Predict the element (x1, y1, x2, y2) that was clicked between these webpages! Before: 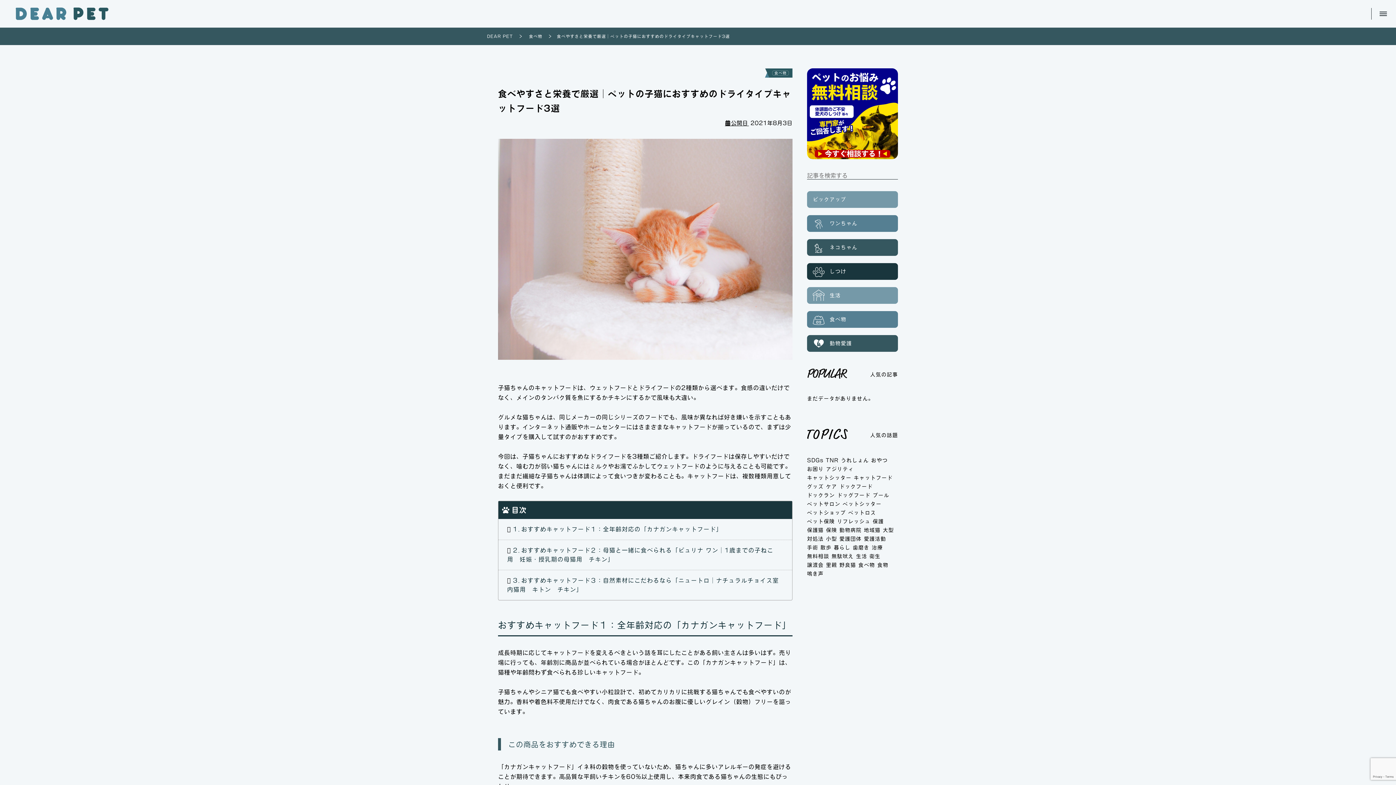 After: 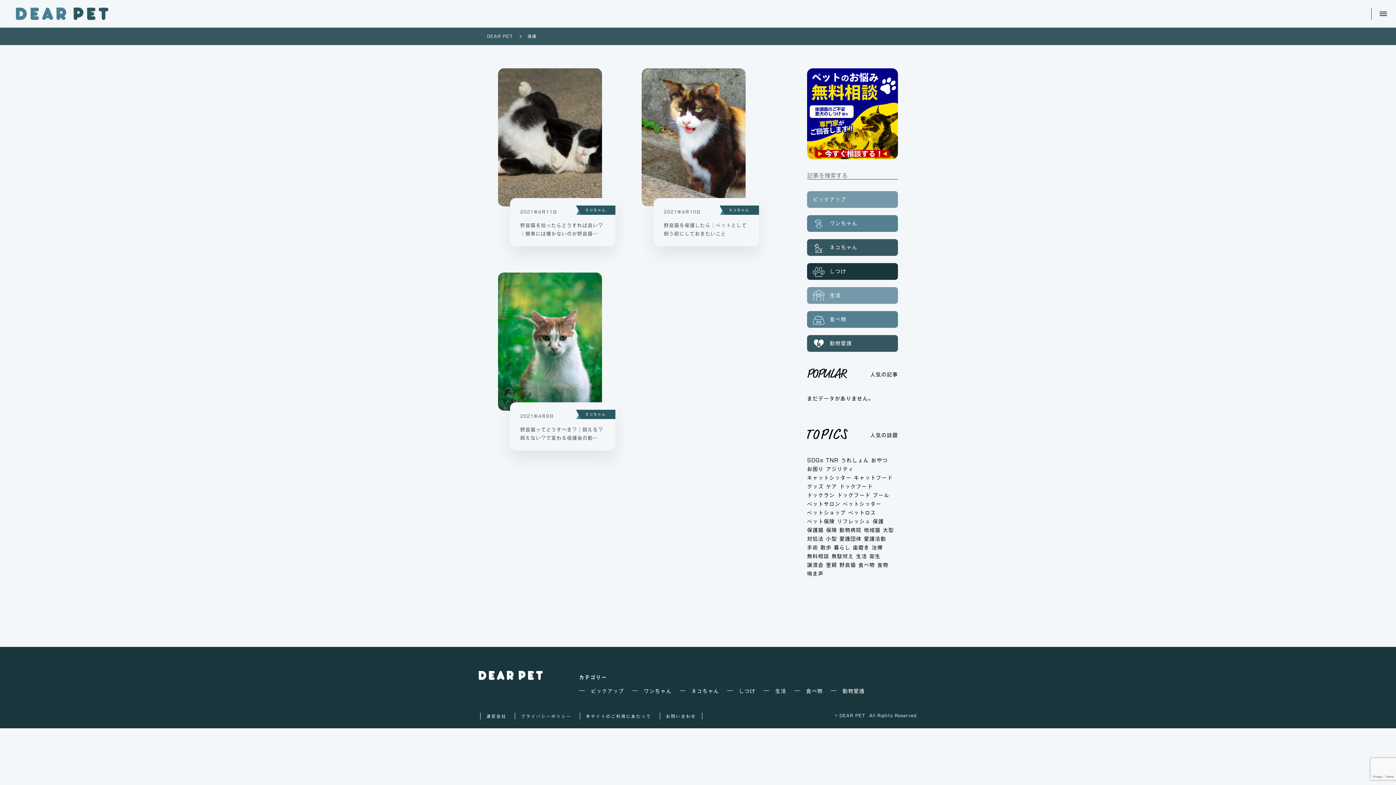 Action: bbox: (872, 518, 884, 525) label: 保護 (3個の項目)